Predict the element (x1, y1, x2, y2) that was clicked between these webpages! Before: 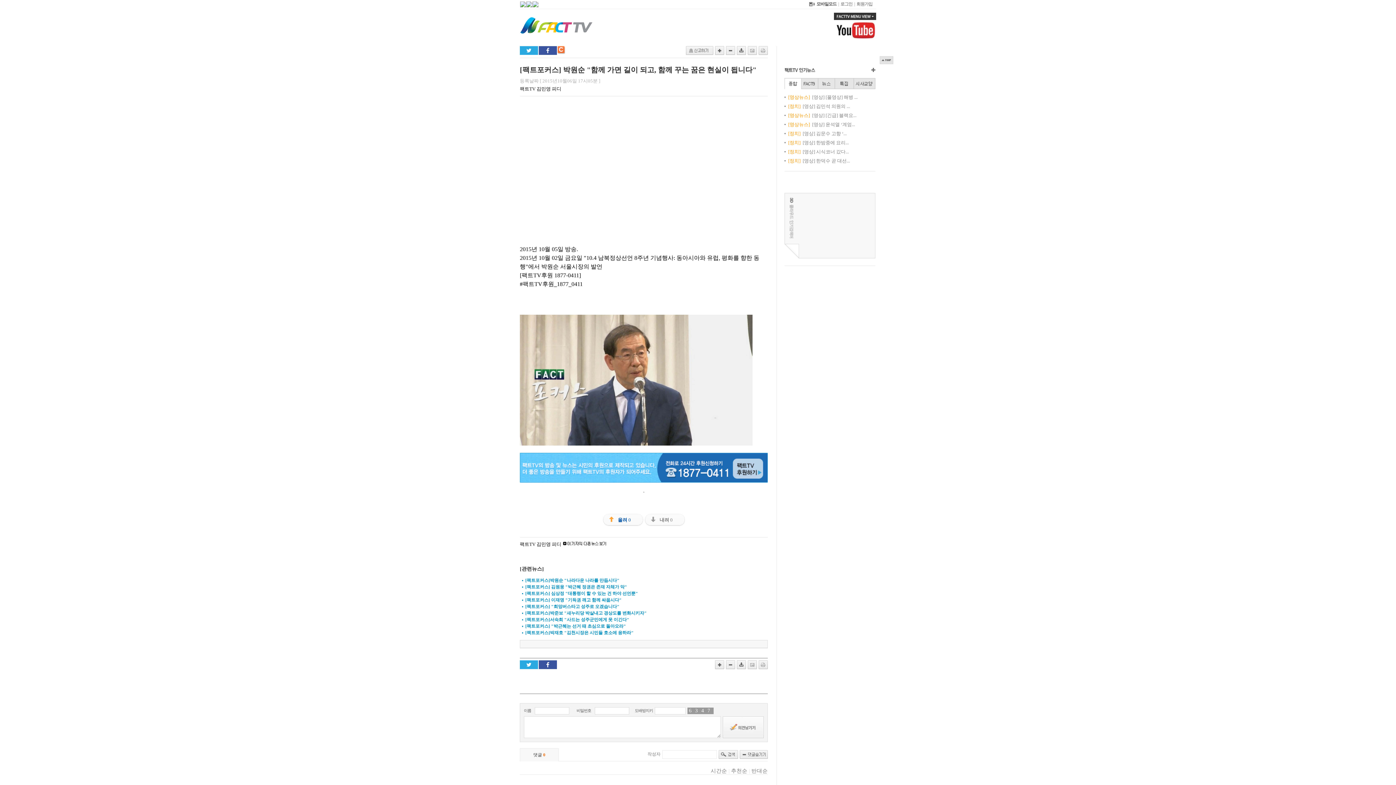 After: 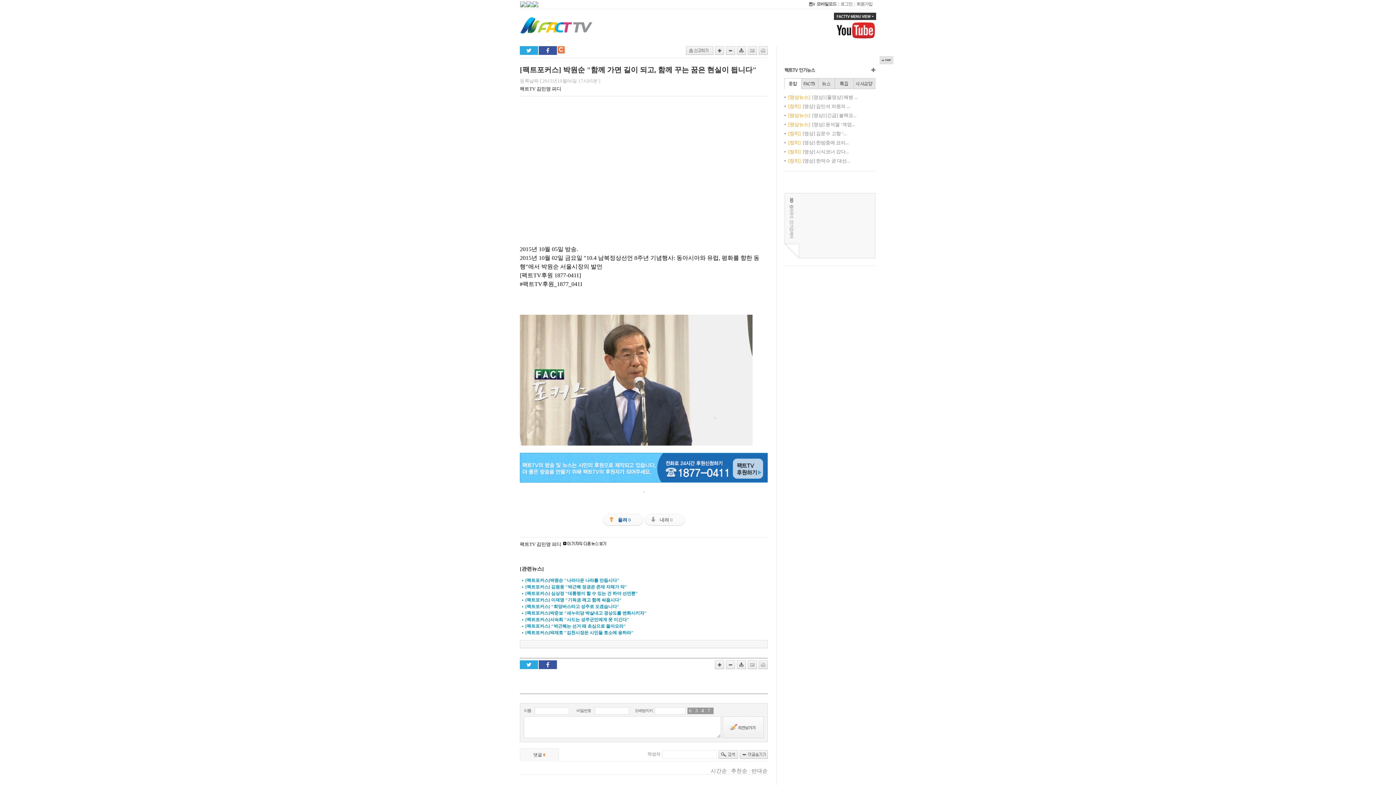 Action: bbox: (834, 34, 876, 40)